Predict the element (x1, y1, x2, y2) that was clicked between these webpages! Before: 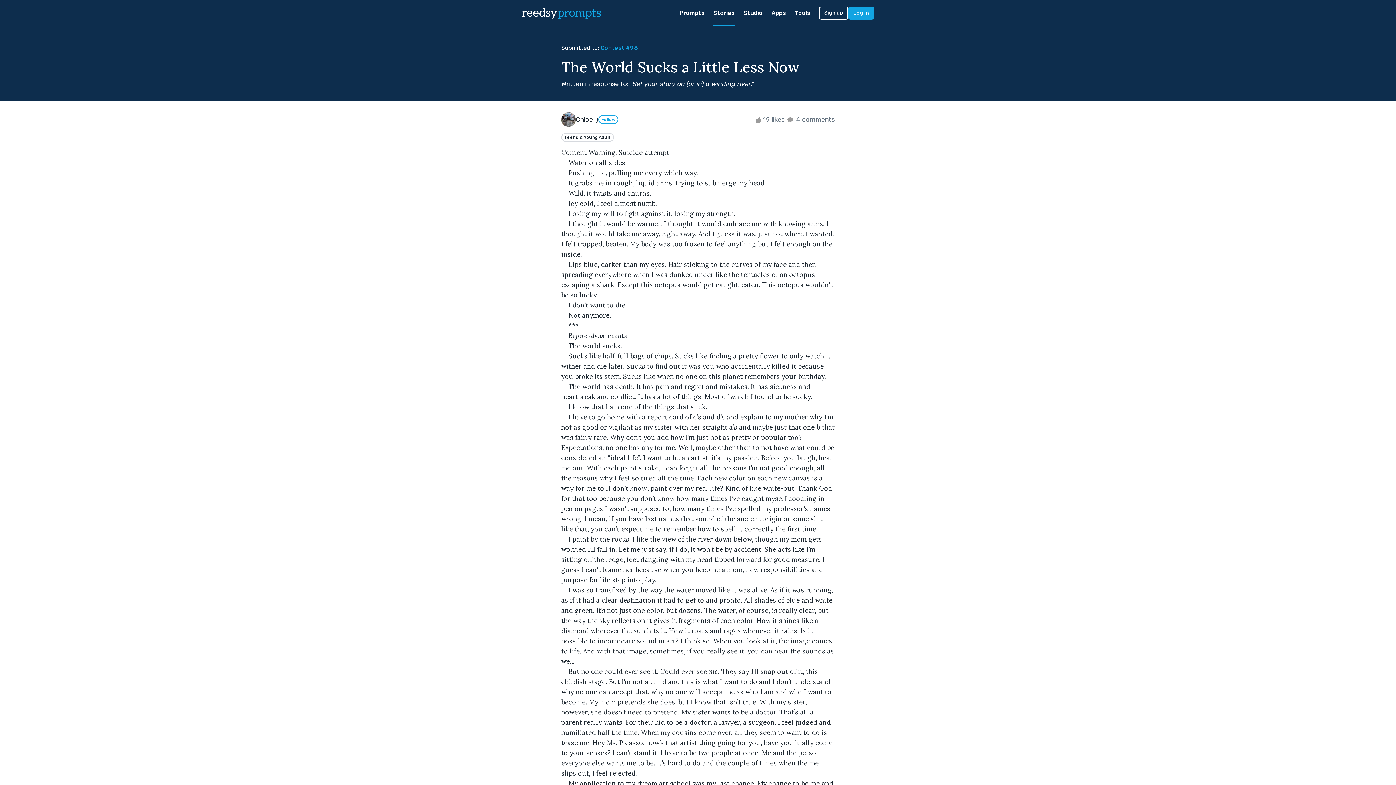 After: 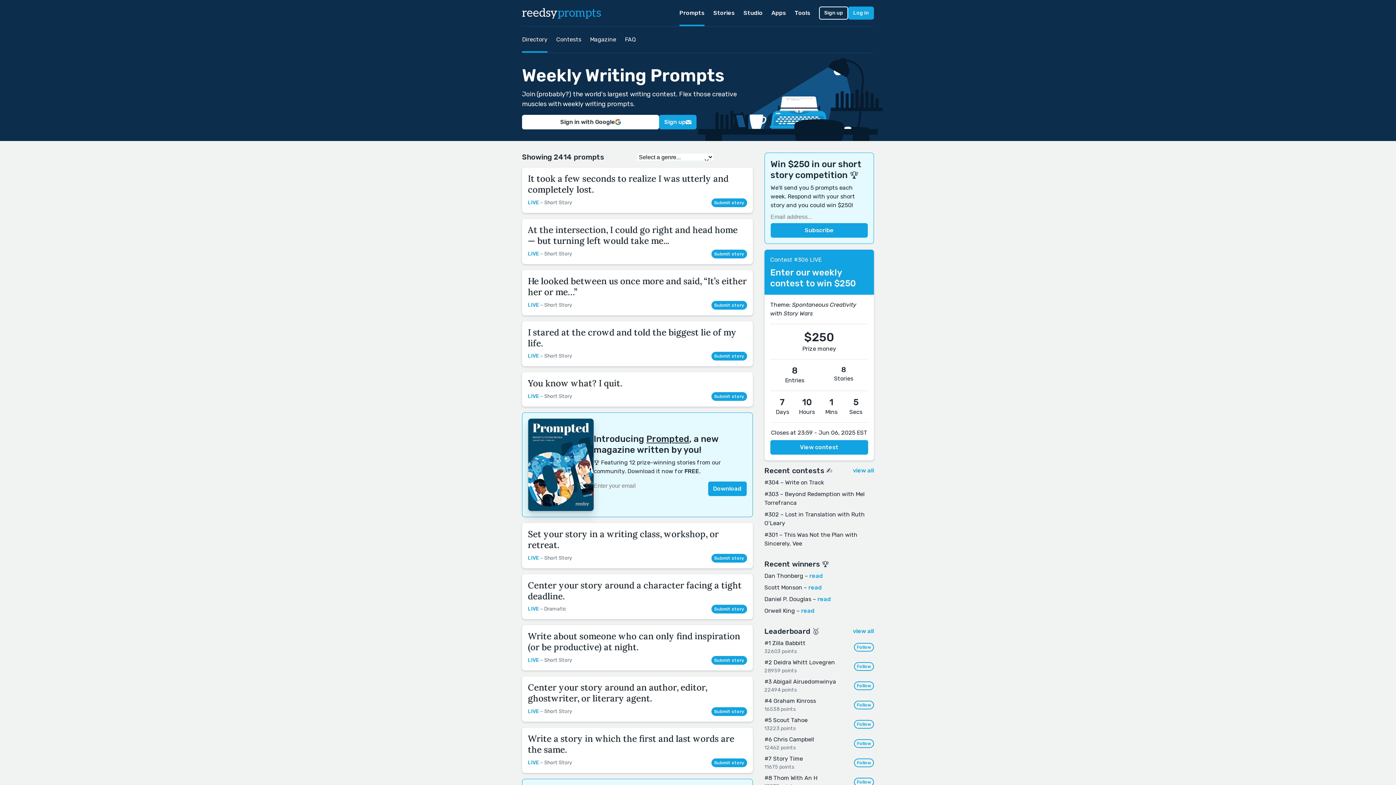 Action: bbox: (679, 0, 704, 26) label: Prompts